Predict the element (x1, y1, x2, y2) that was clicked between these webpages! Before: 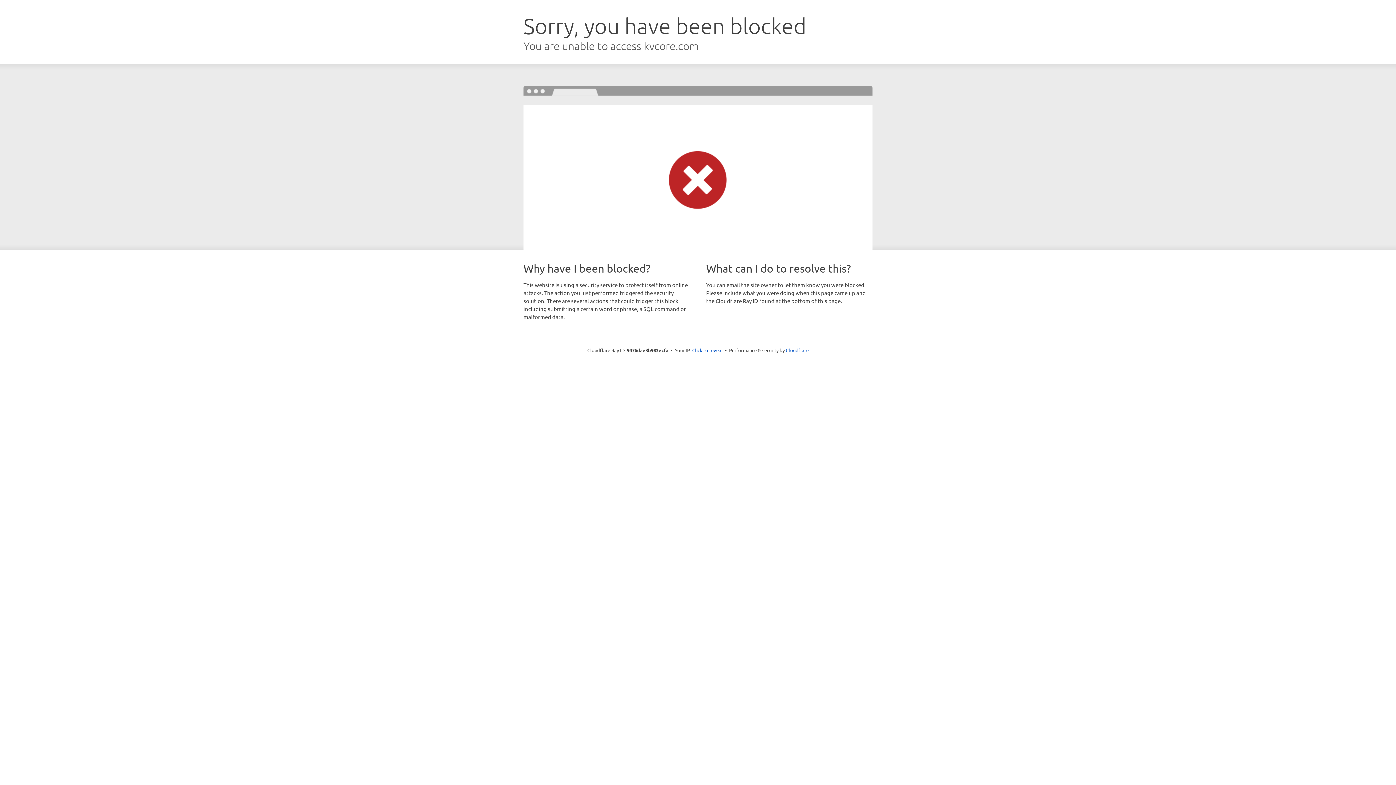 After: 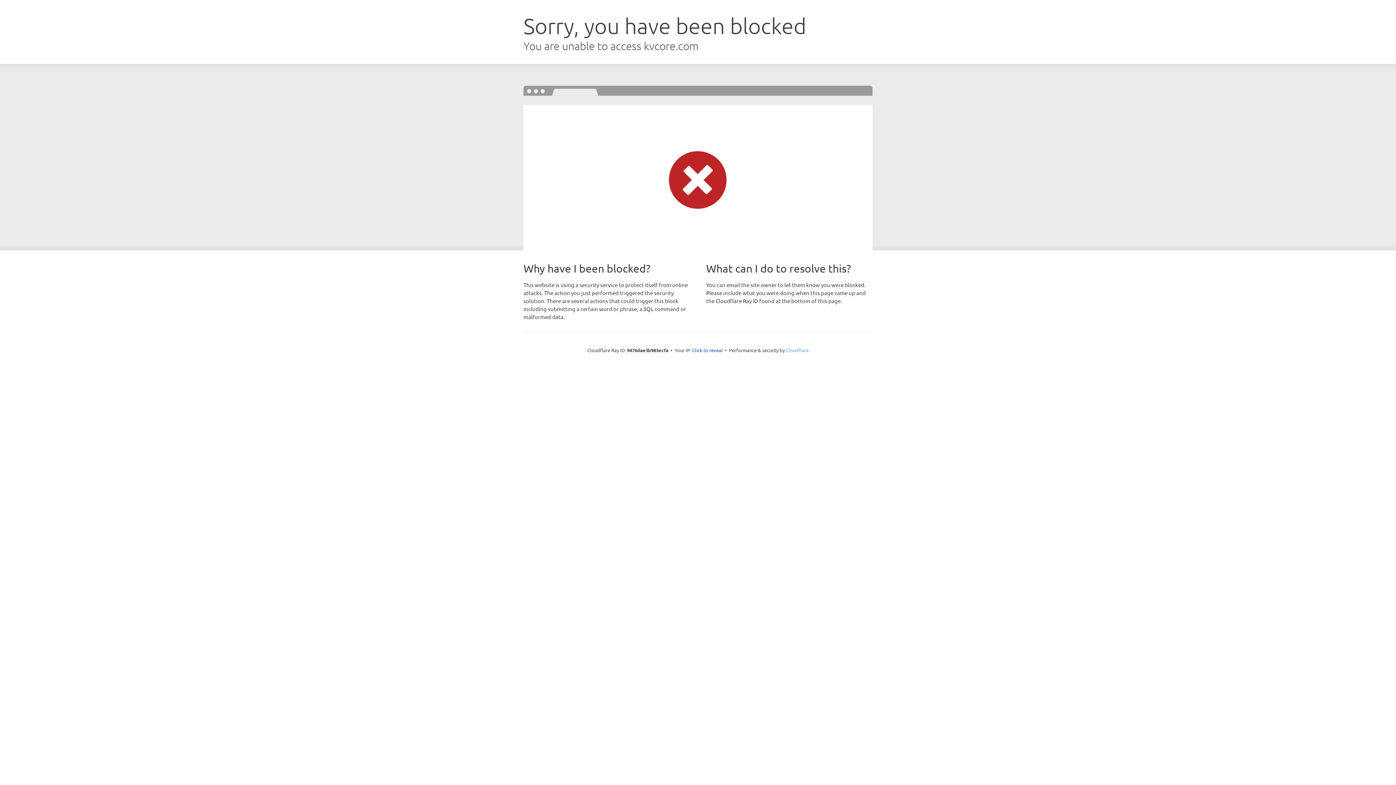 Action: bbox: (786, 347, 808, 353) label: Cloudflare